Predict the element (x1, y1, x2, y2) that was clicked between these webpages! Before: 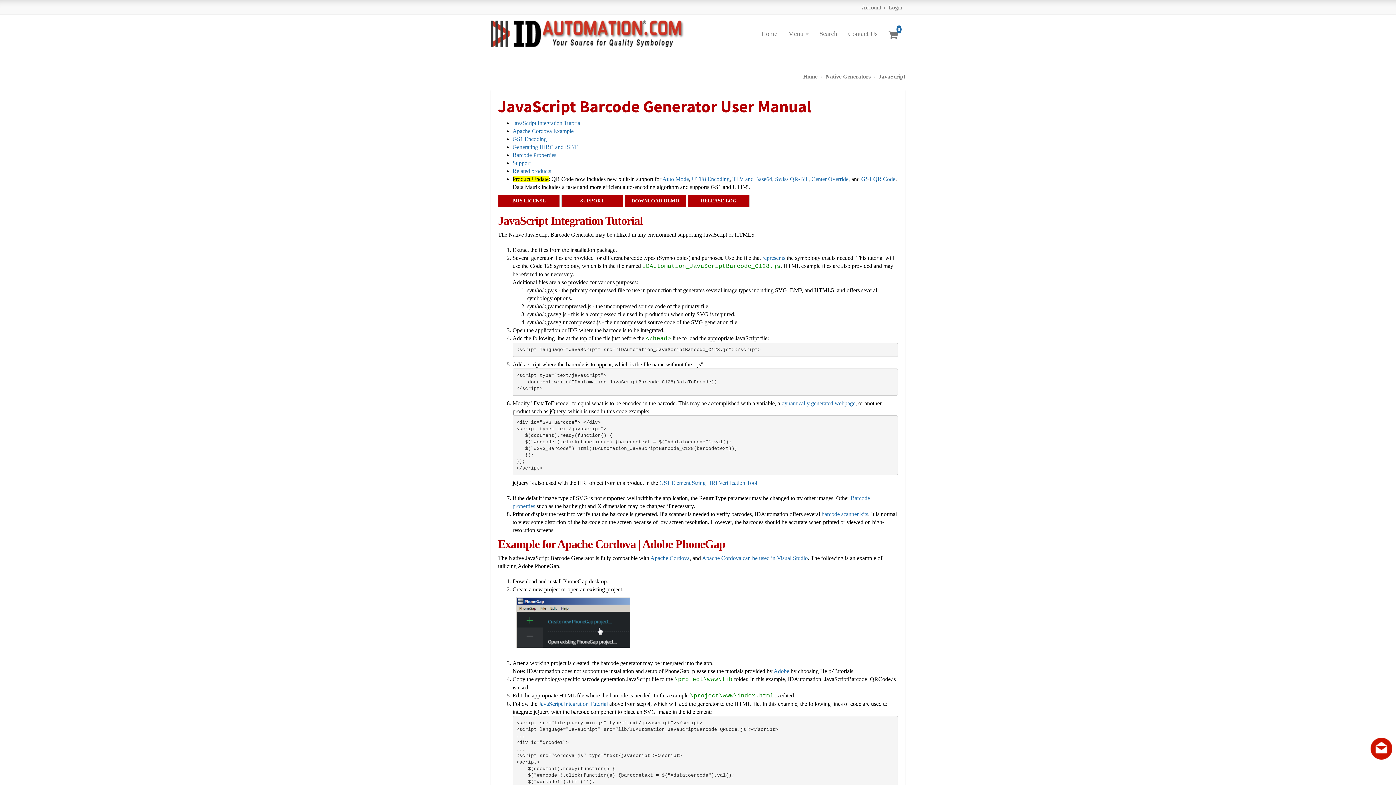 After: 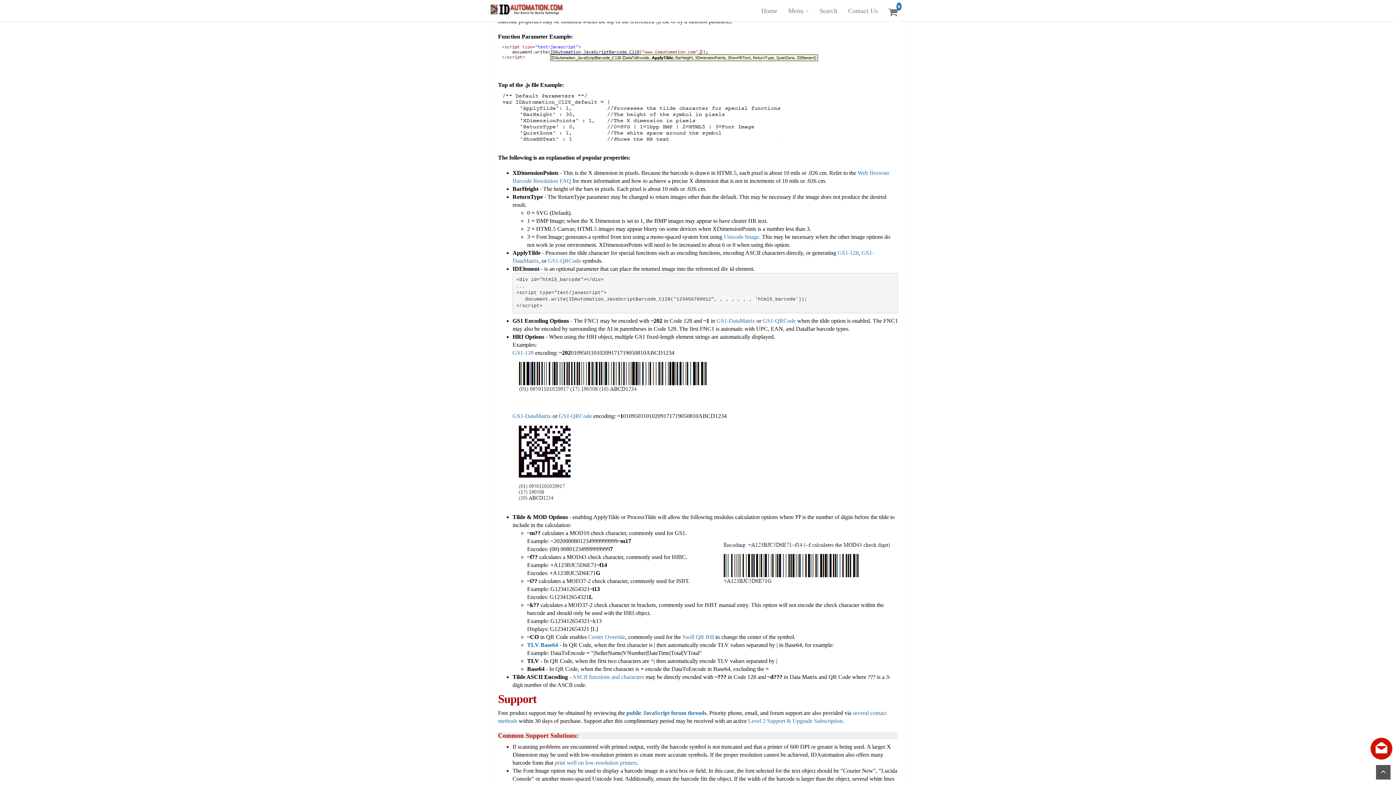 Action: bbox: (512, 152, 556, 158) label: Barcode Properties